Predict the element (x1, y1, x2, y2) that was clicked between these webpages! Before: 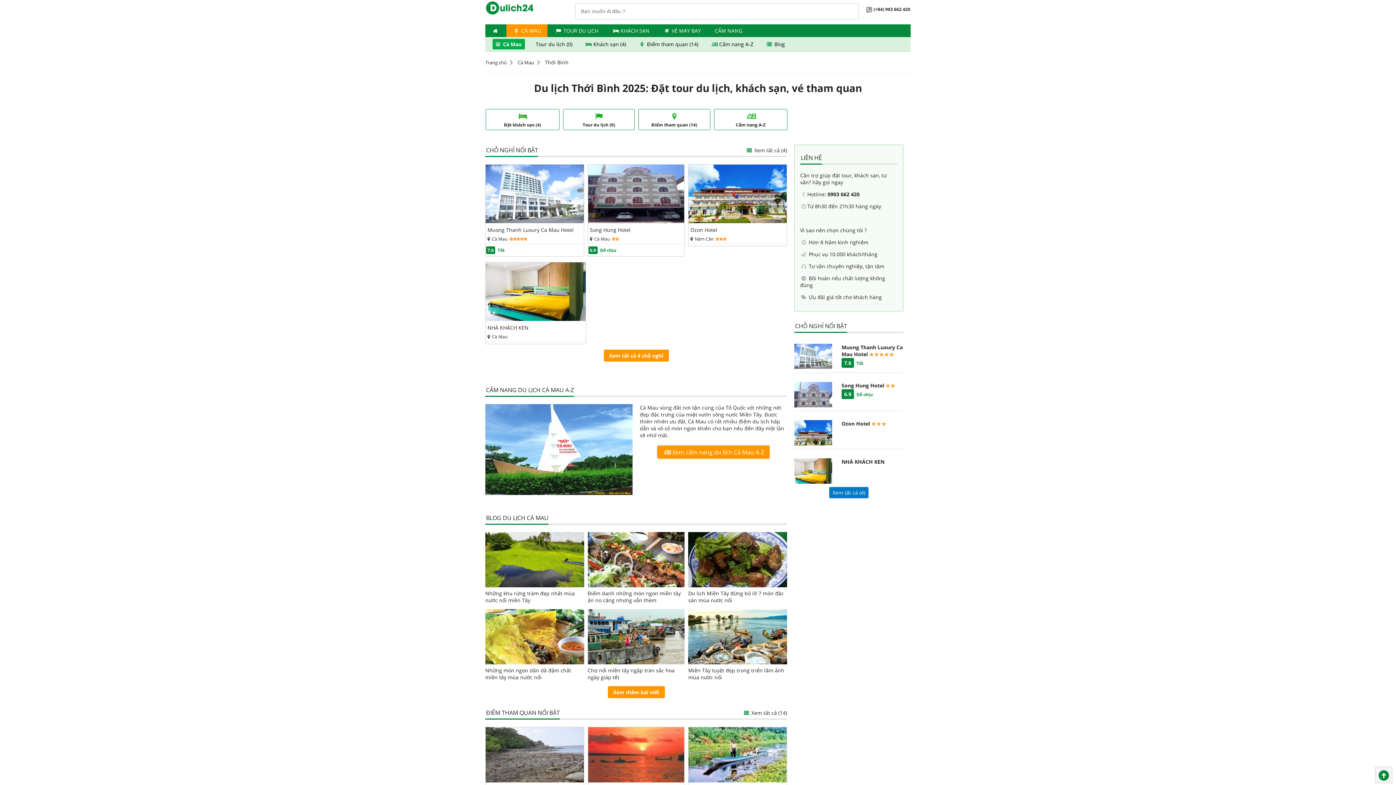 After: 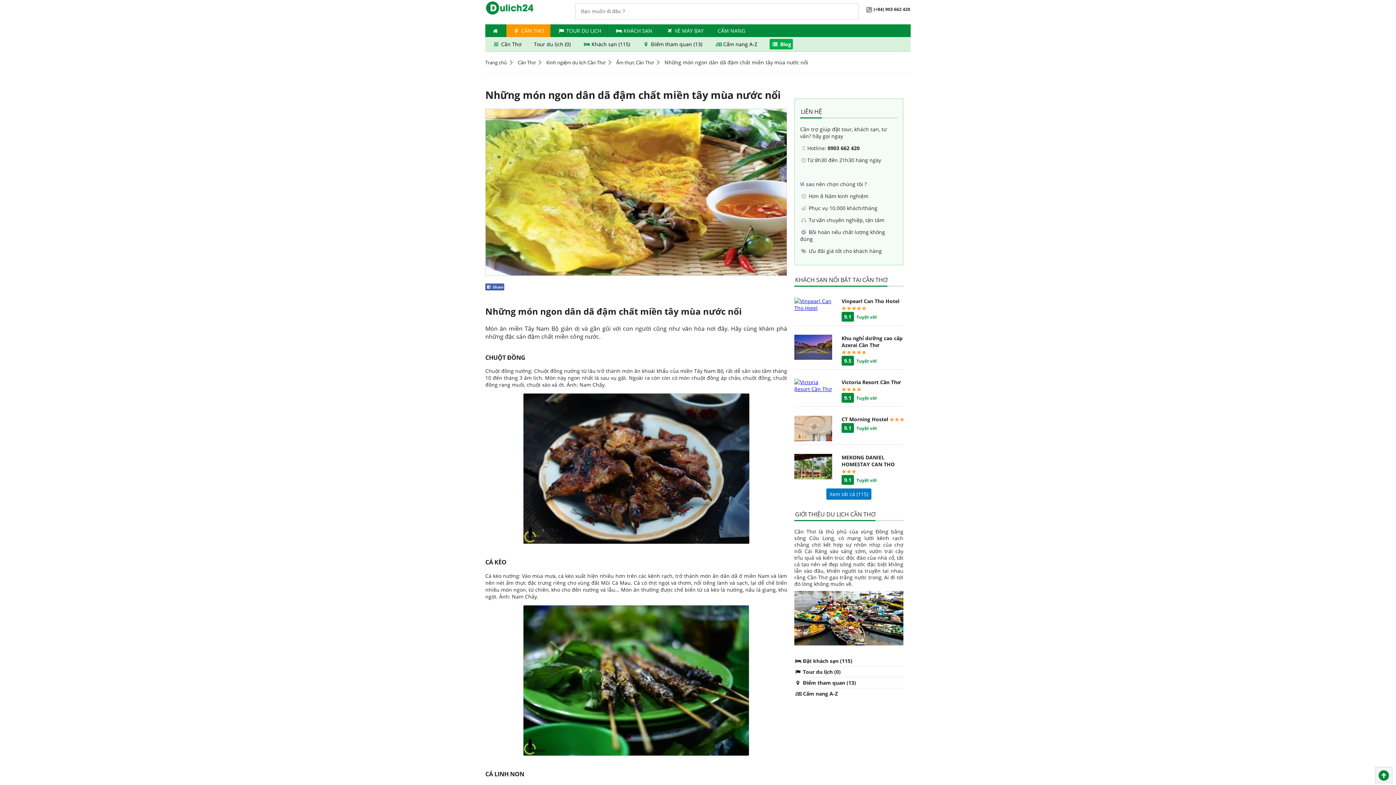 Action: label: Những món ngon dân dã đậm chất miền tây mùa nước nổi bbox: (485, 667, 571, 681)